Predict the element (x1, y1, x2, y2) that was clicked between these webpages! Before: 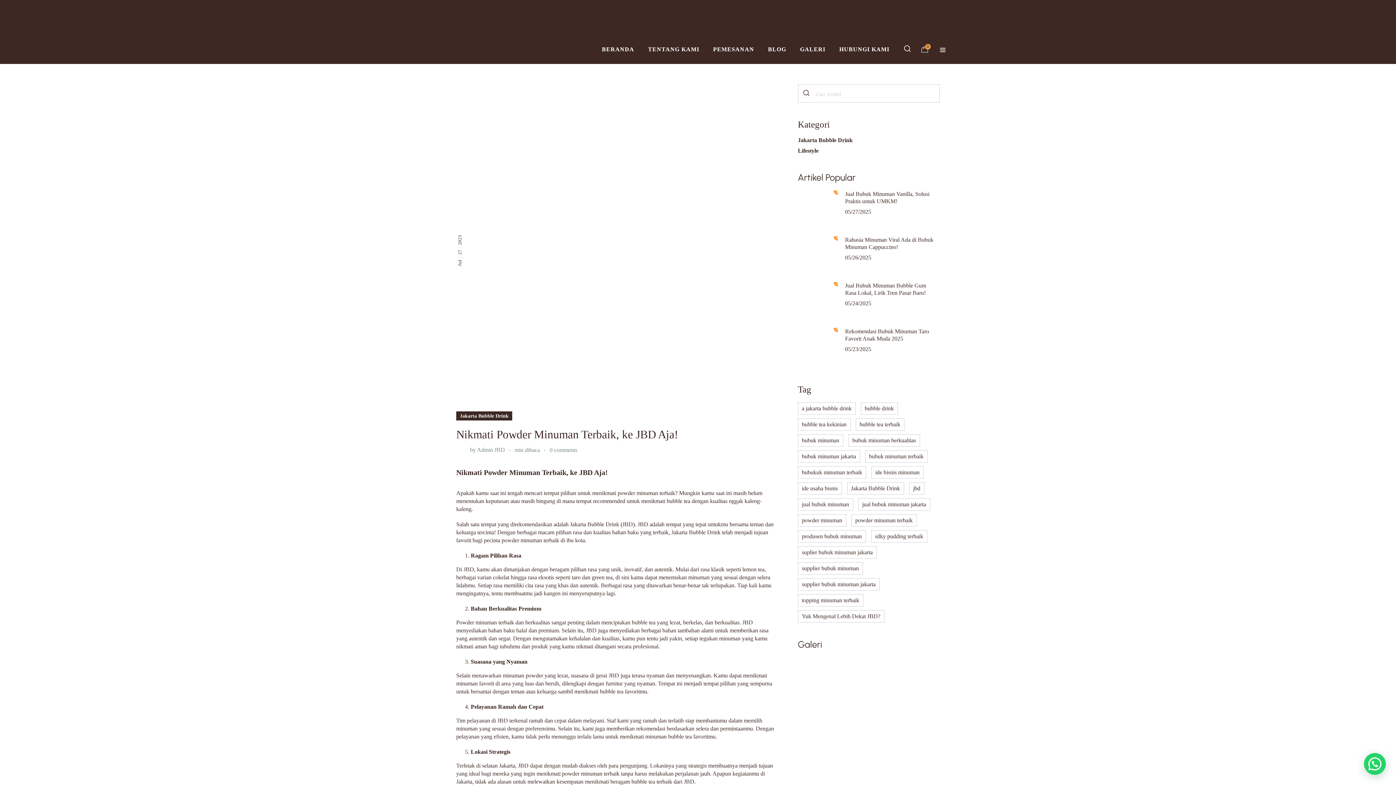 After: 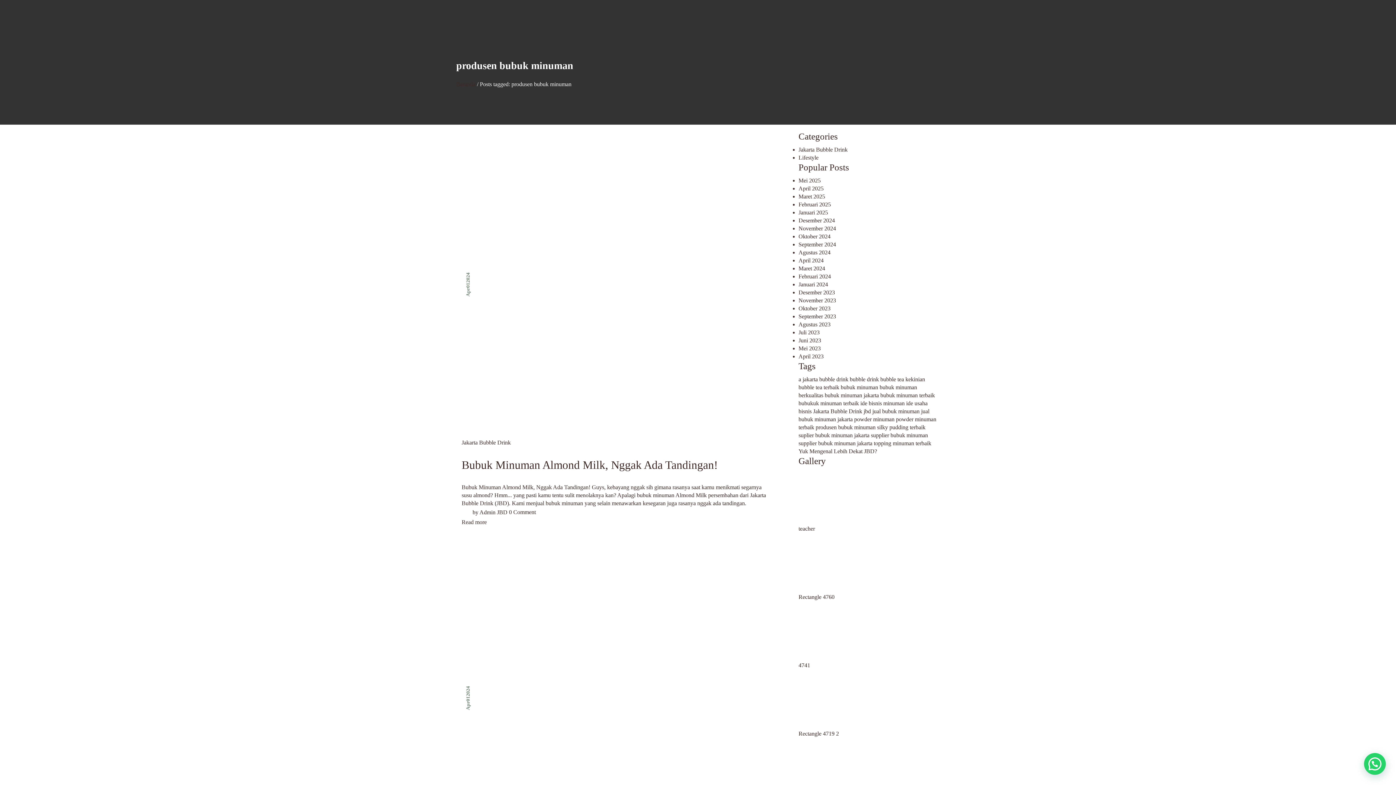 Action: bbox: (798, 530, 866, 542) label: produsen bubuk minuman (216 item)